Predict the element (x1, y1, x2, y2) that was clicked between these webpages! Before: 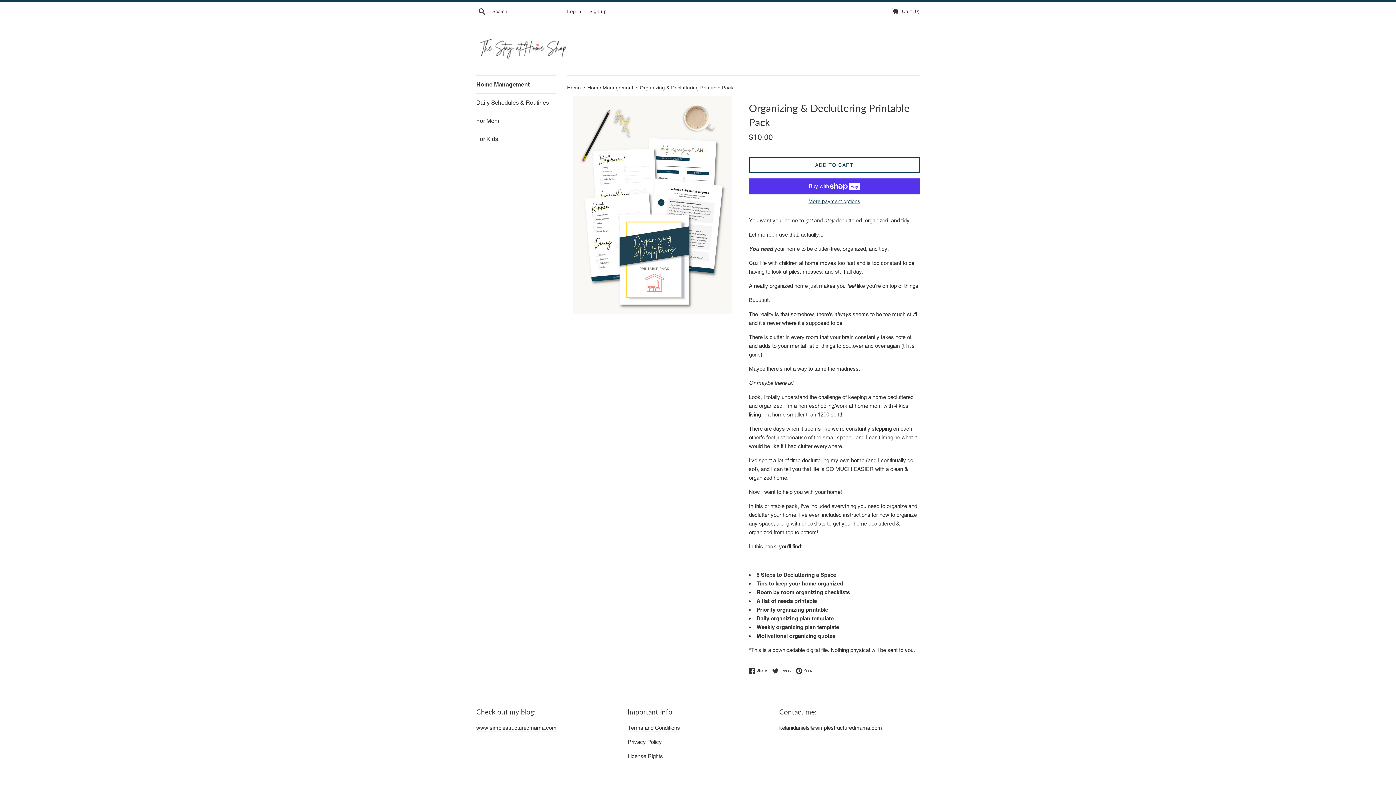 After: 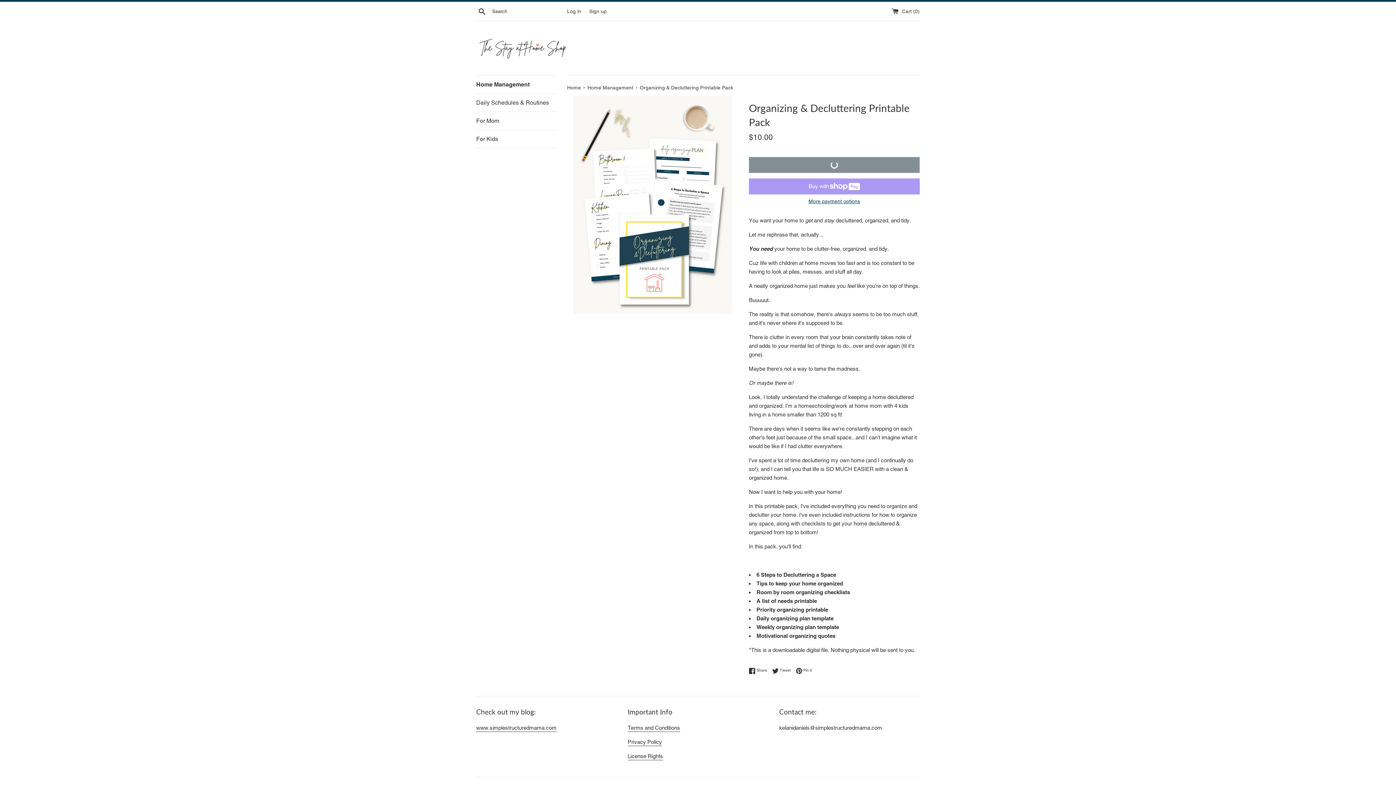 Action: bbox: (749, 157, 920, 173) label: ADD TO CART